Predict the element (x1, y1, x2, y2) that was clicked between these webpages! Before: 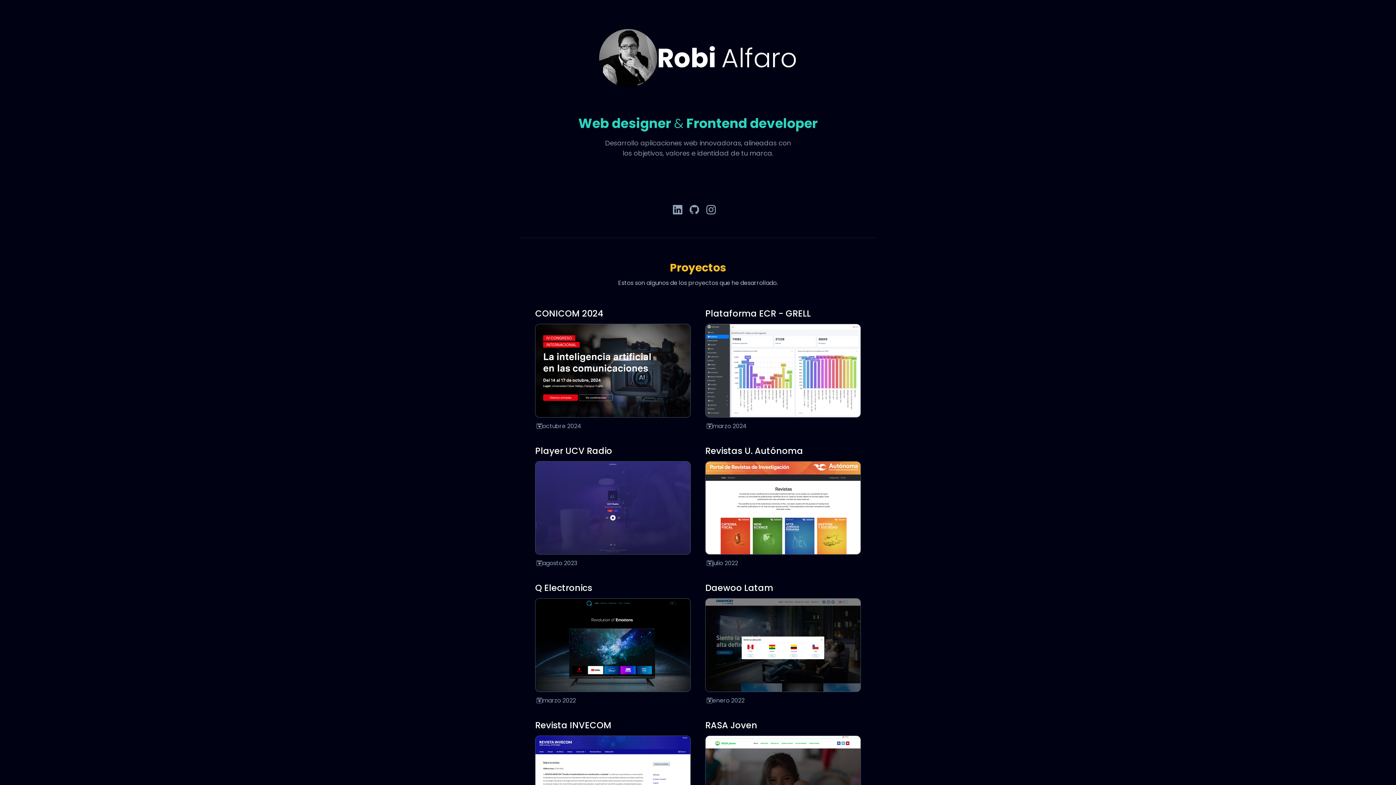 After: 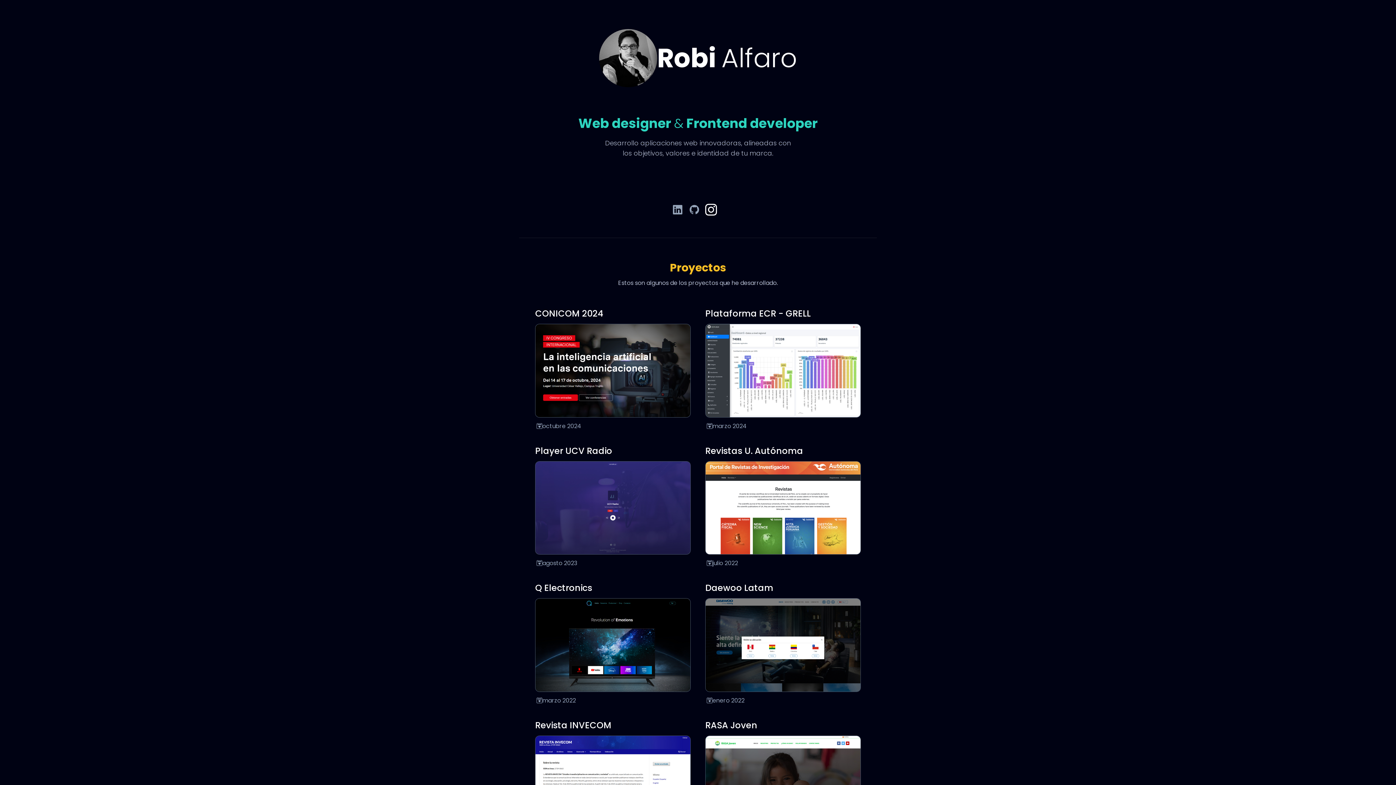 Action: bbox: (706, 205, 716, 214)